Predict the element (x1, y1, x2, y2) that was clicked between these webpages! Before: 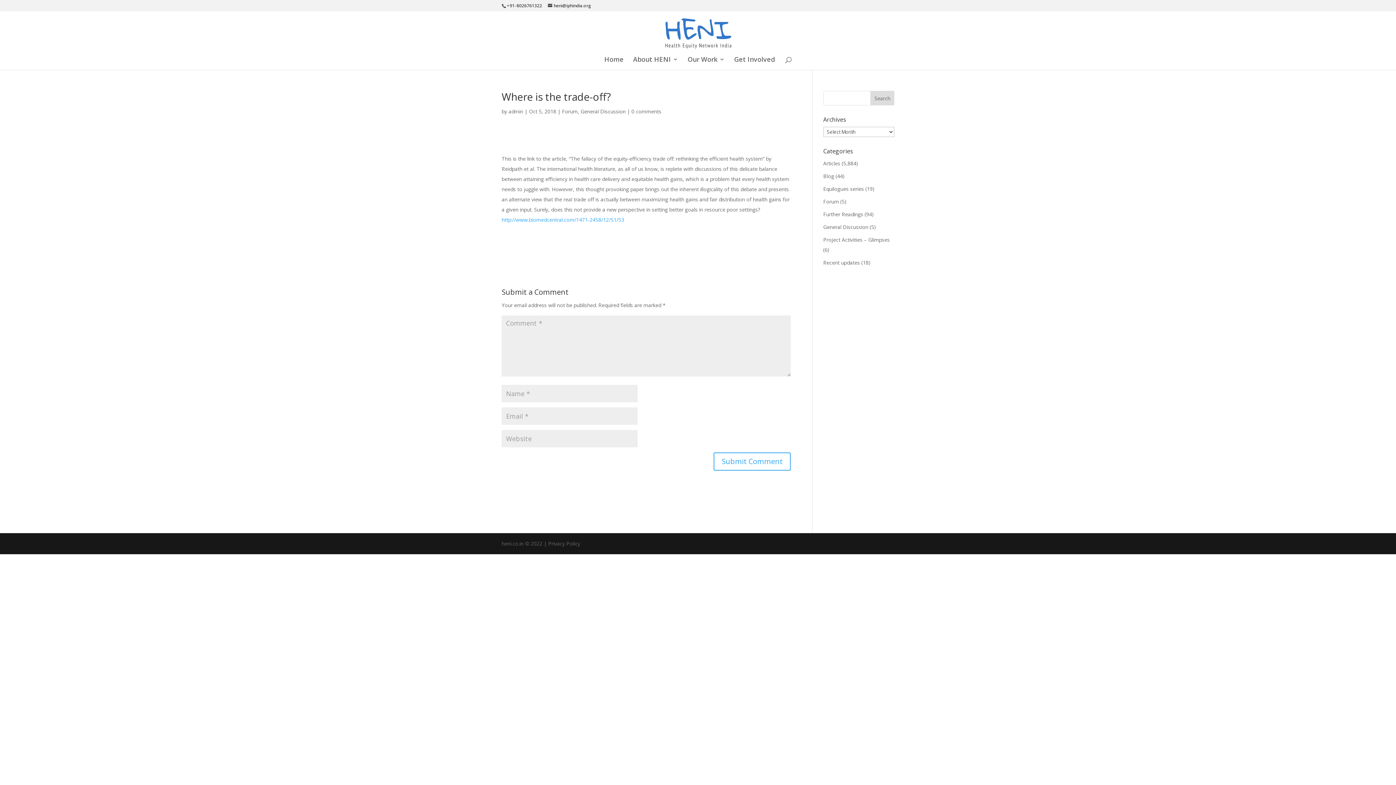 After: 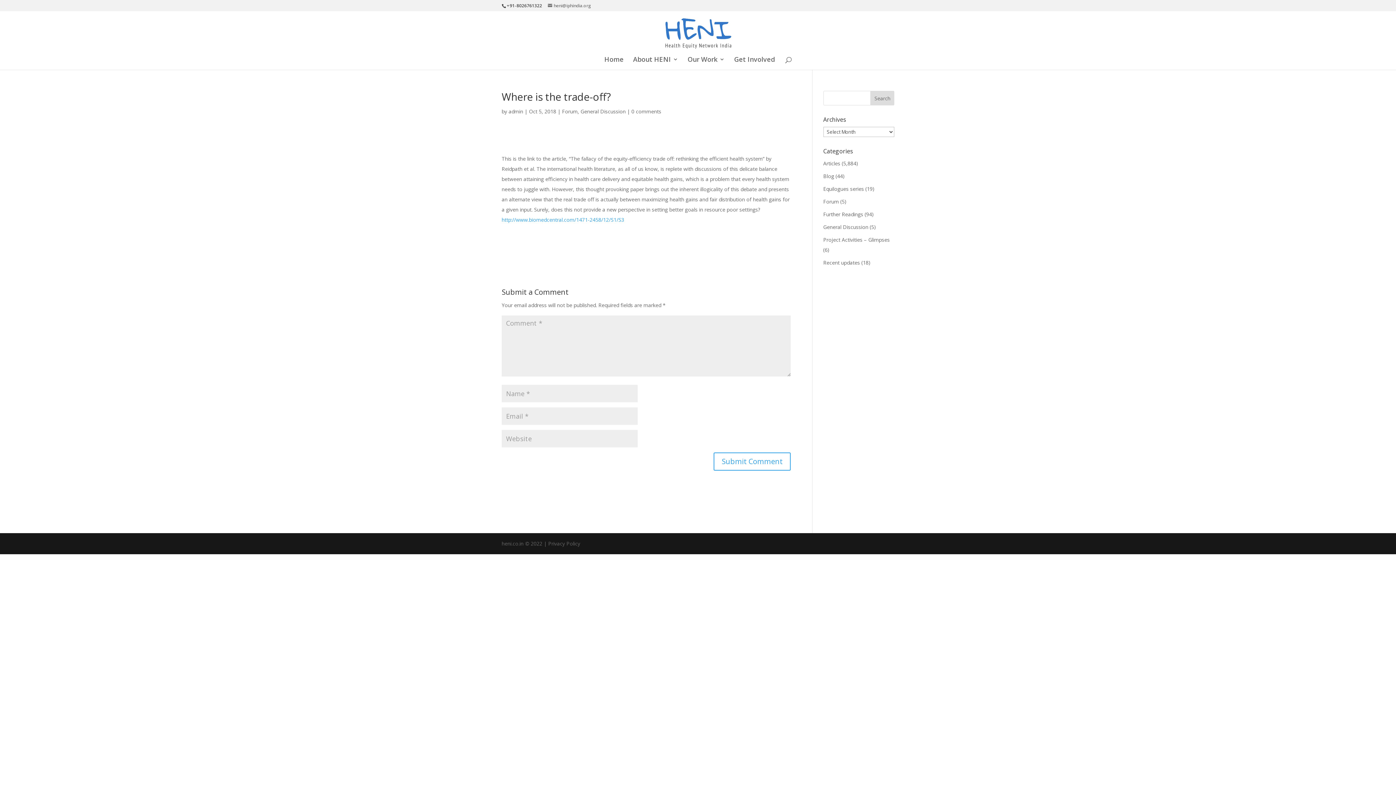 Action: bbox: (548, 2, 591, 8) label: heni@iphindia.org